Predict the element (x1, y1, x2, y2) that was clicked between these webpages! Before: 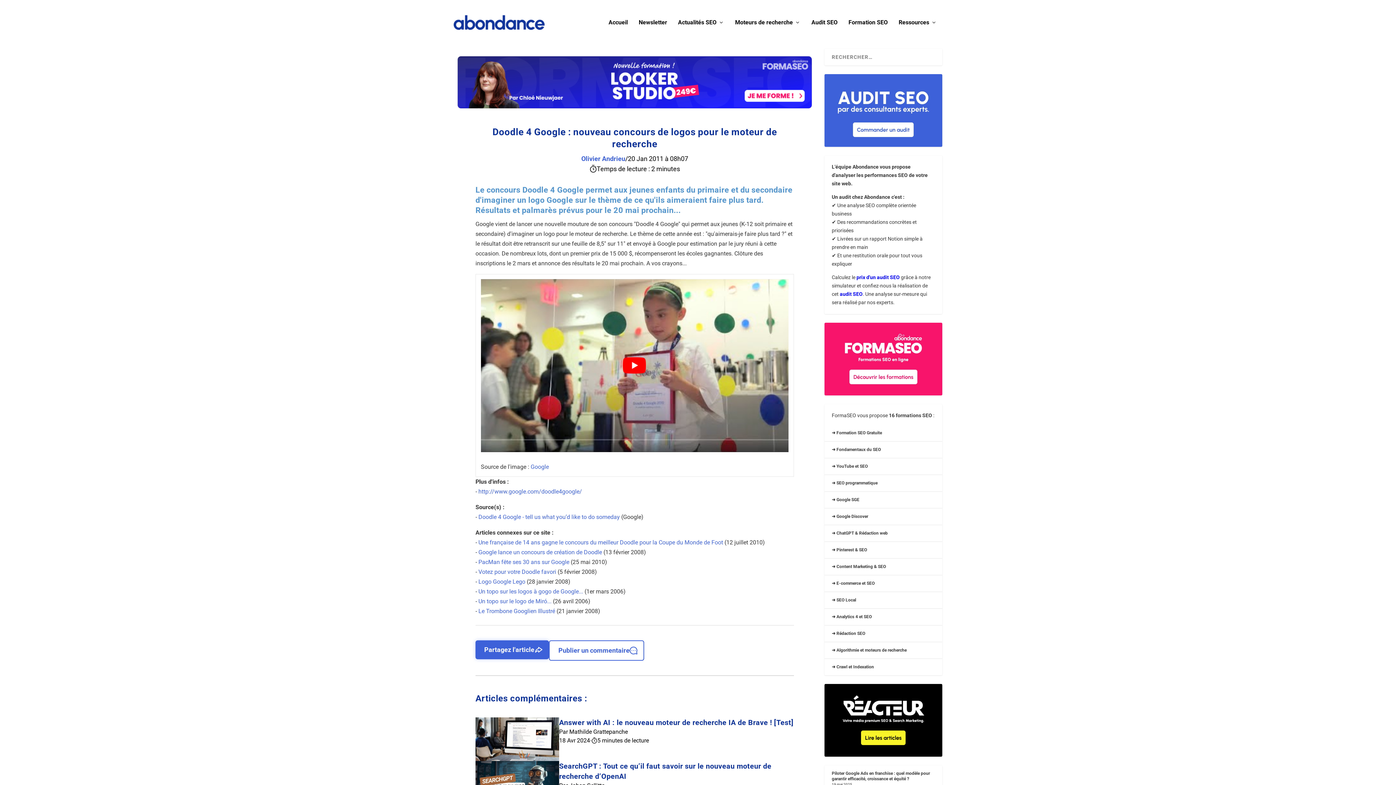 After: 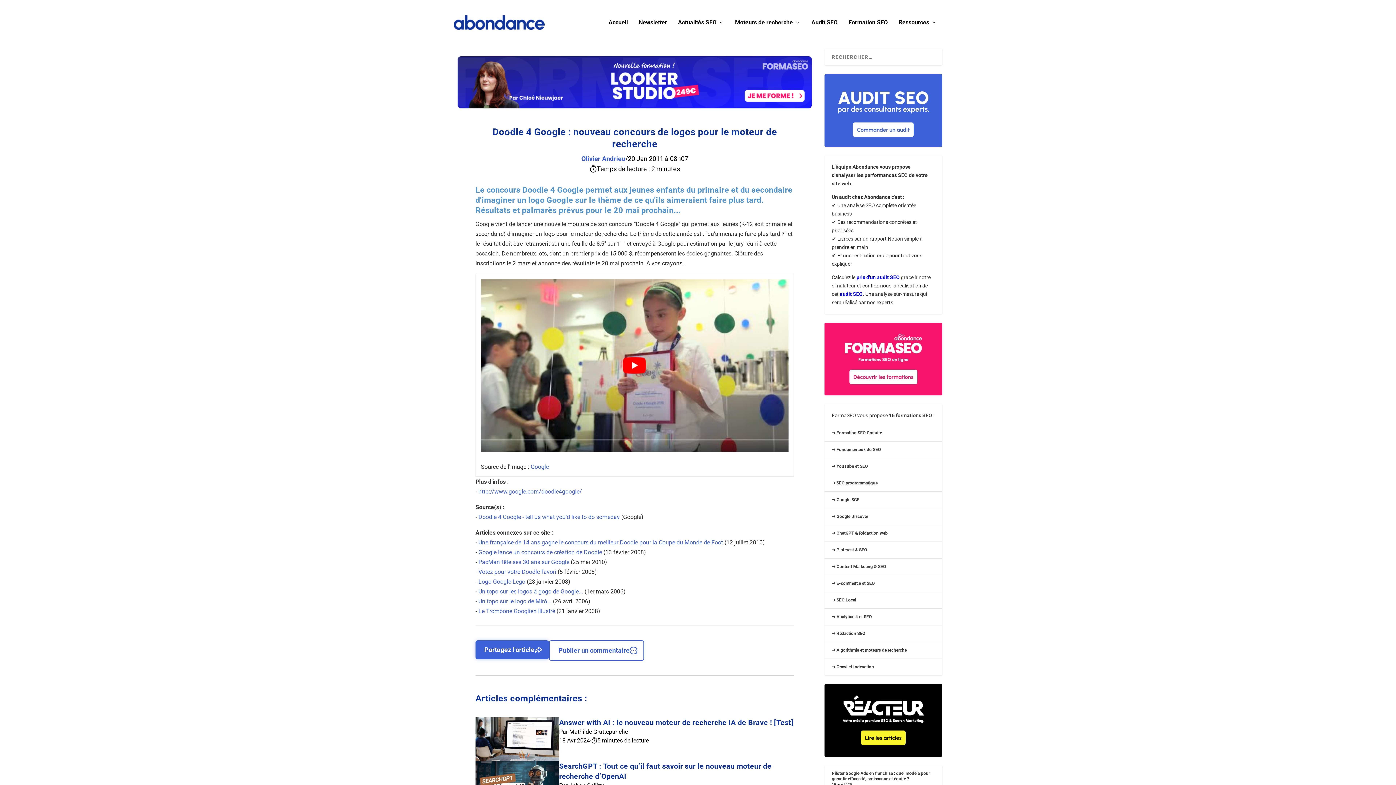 Action: bbox: (856, 274, 900, 280) label: prix d'un audit SEO